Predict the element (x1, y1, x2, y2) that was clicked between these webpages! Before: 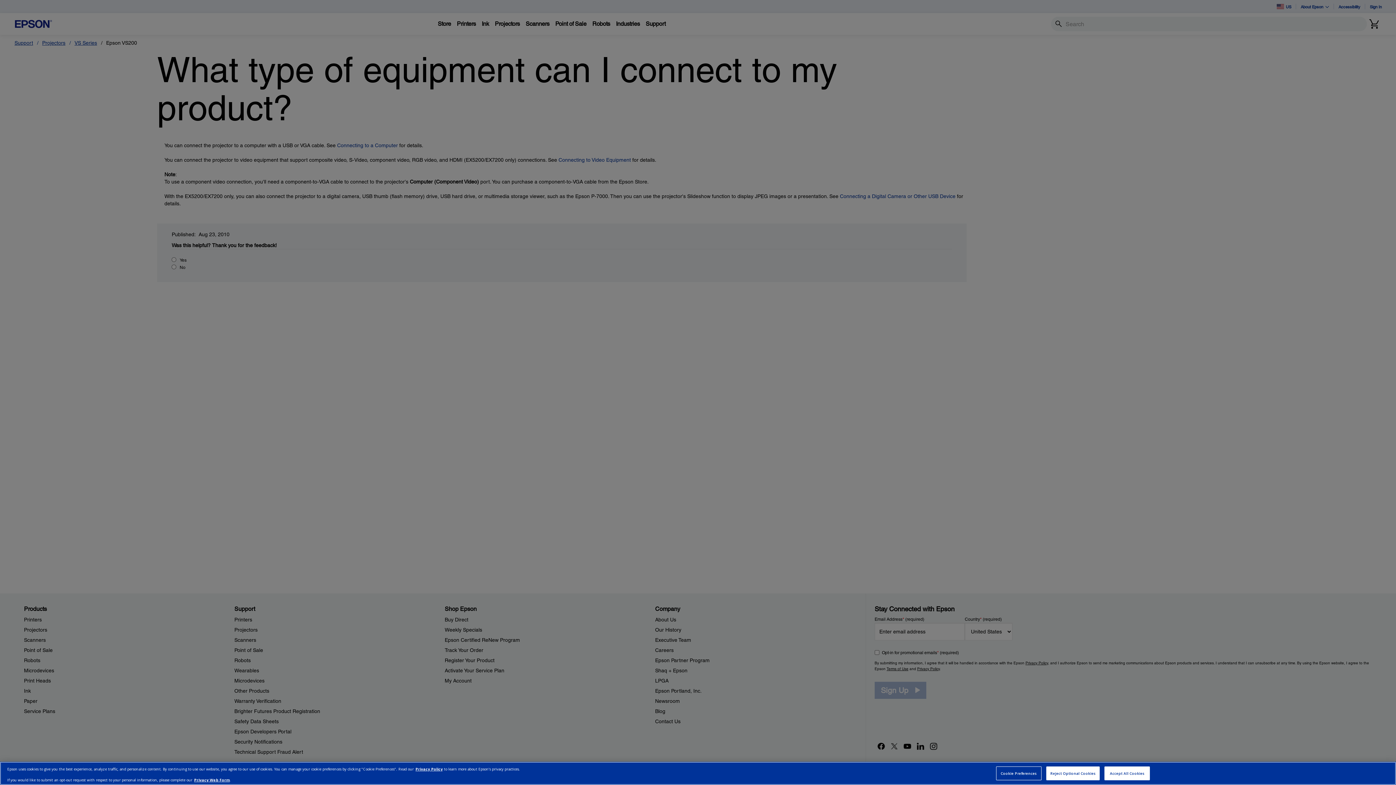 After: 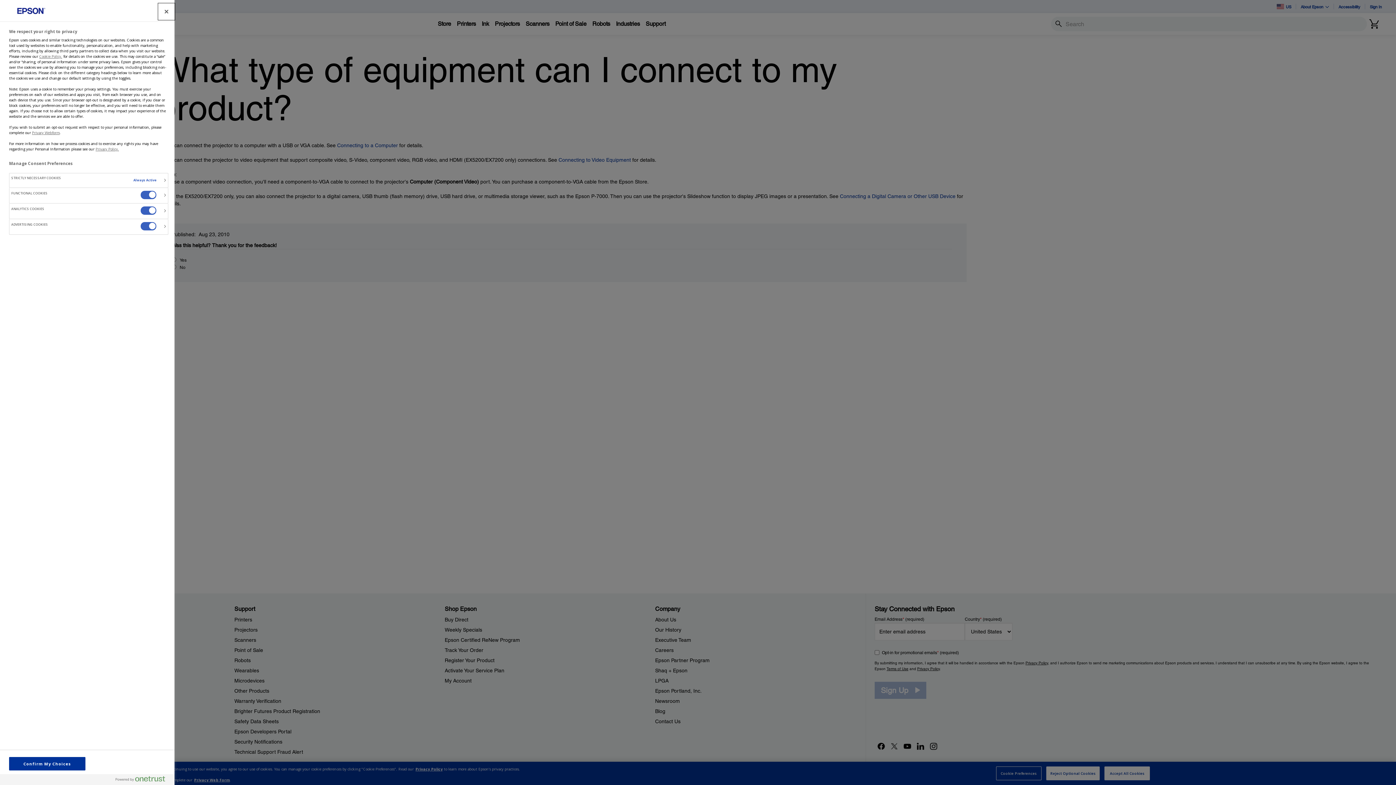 Action: label: Cookie Preferences bbox: (996, 766, 1041, 780)